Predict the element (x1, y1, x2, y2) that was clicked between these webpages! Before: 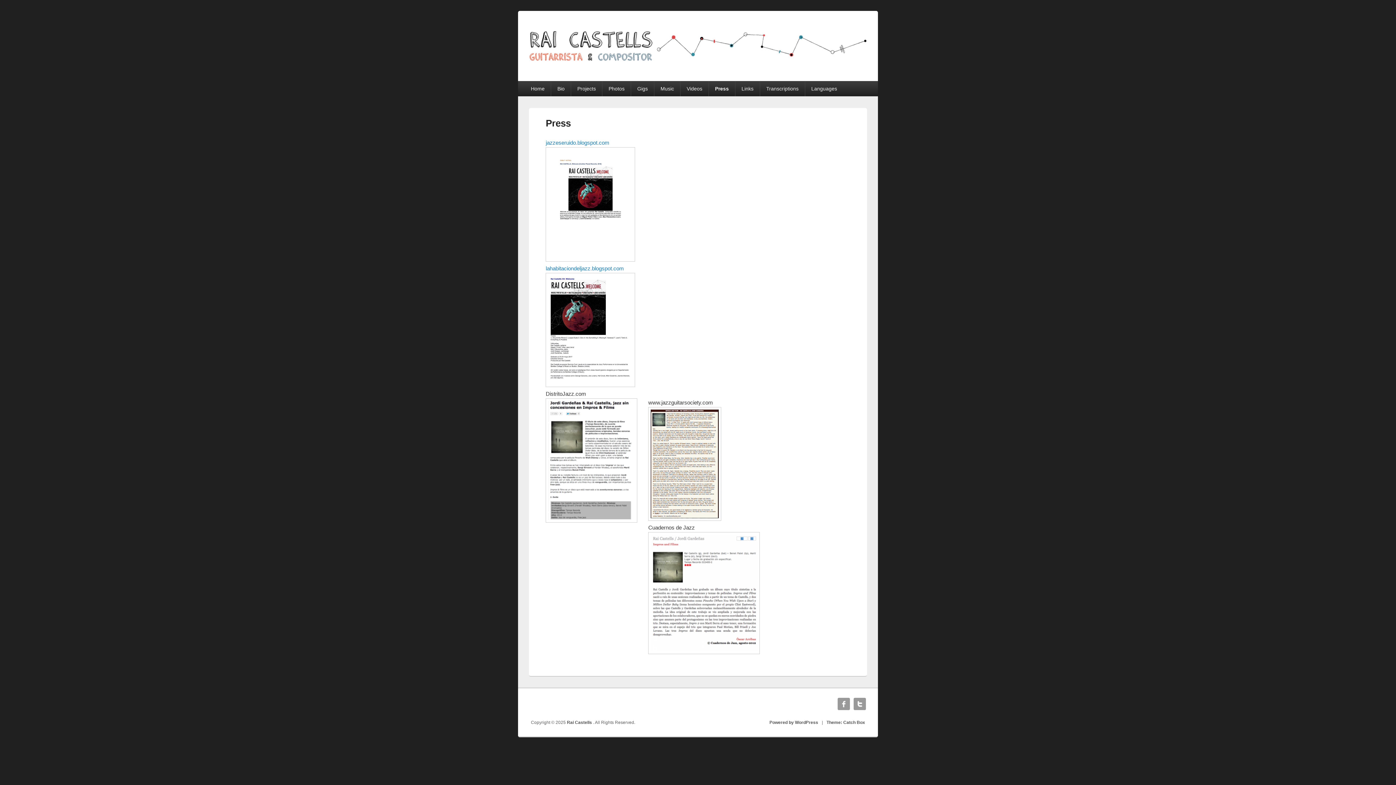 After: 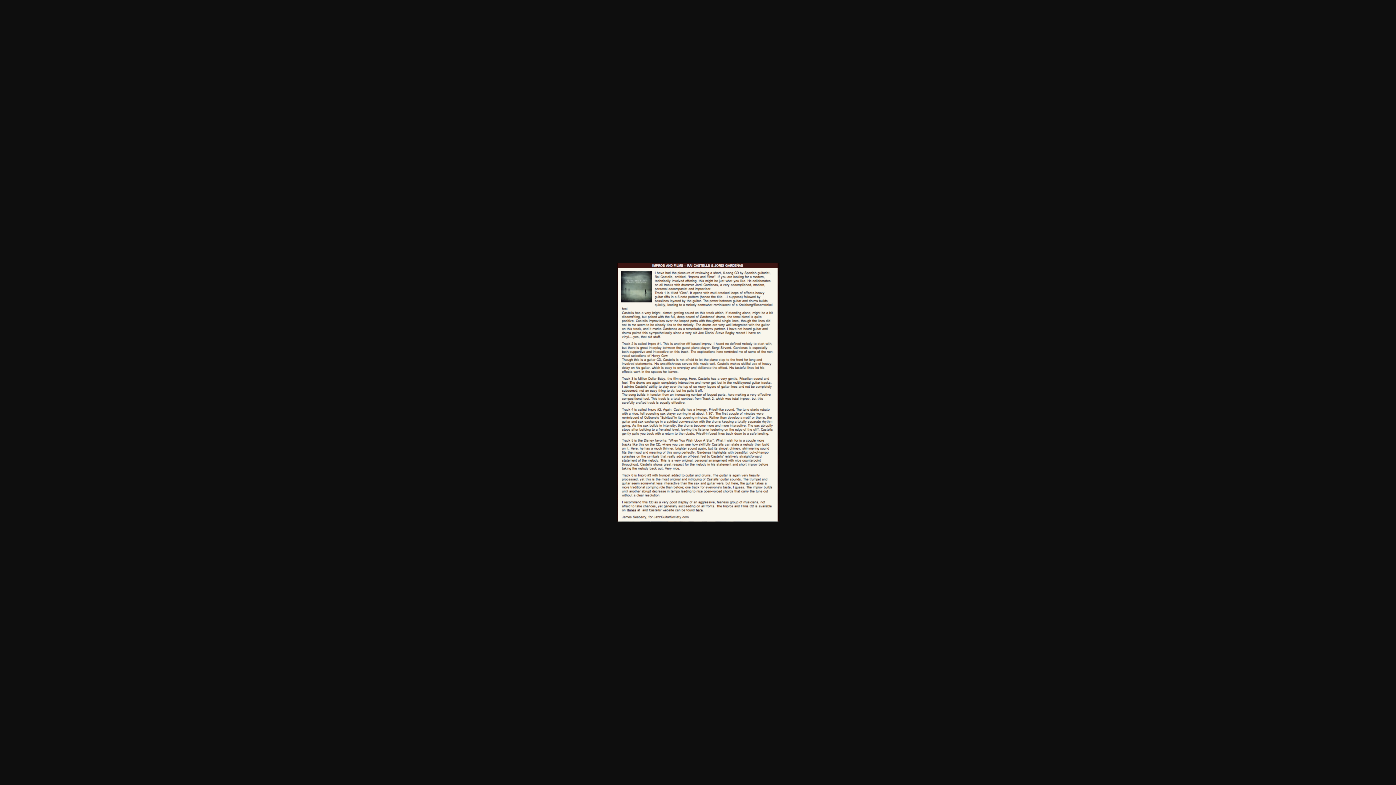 Action: bbox: (648, 515, 721, 522)